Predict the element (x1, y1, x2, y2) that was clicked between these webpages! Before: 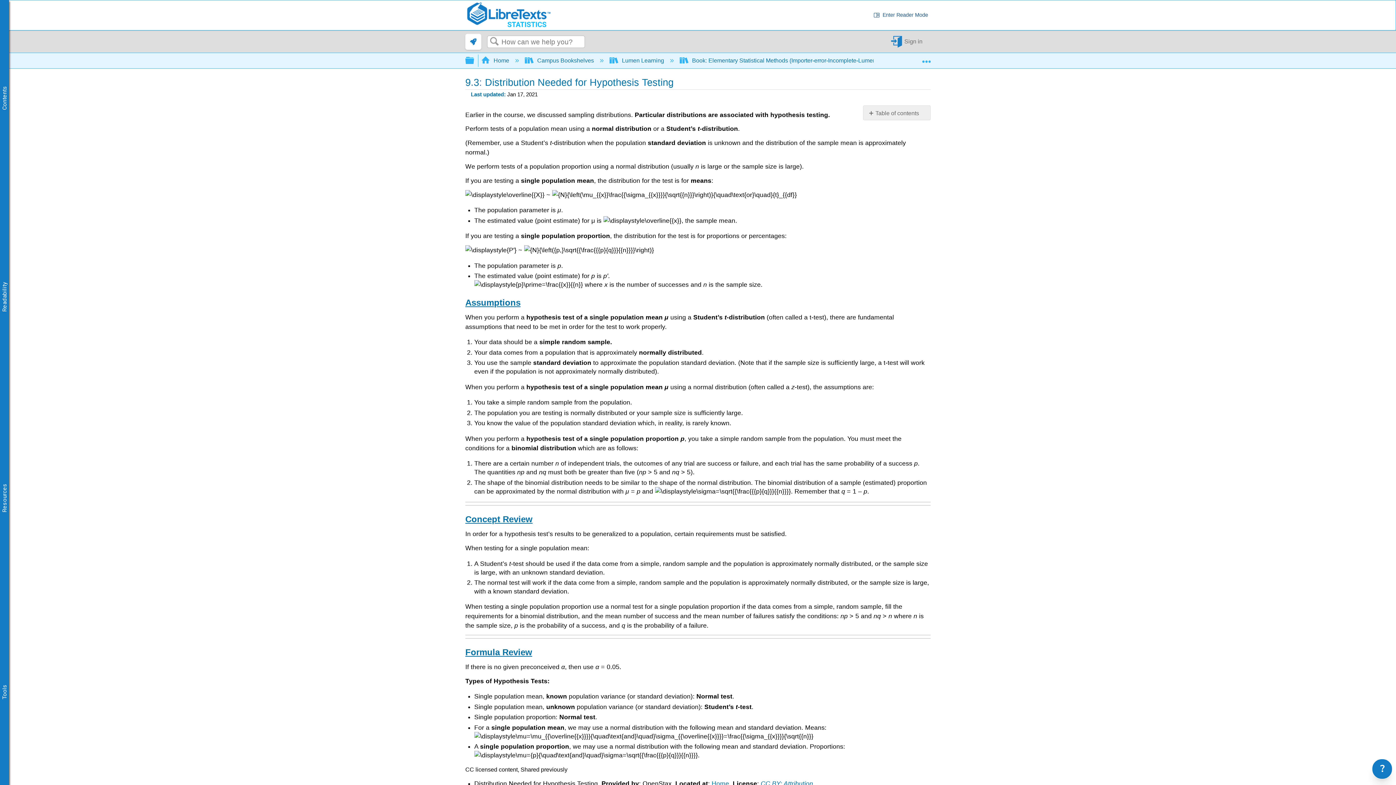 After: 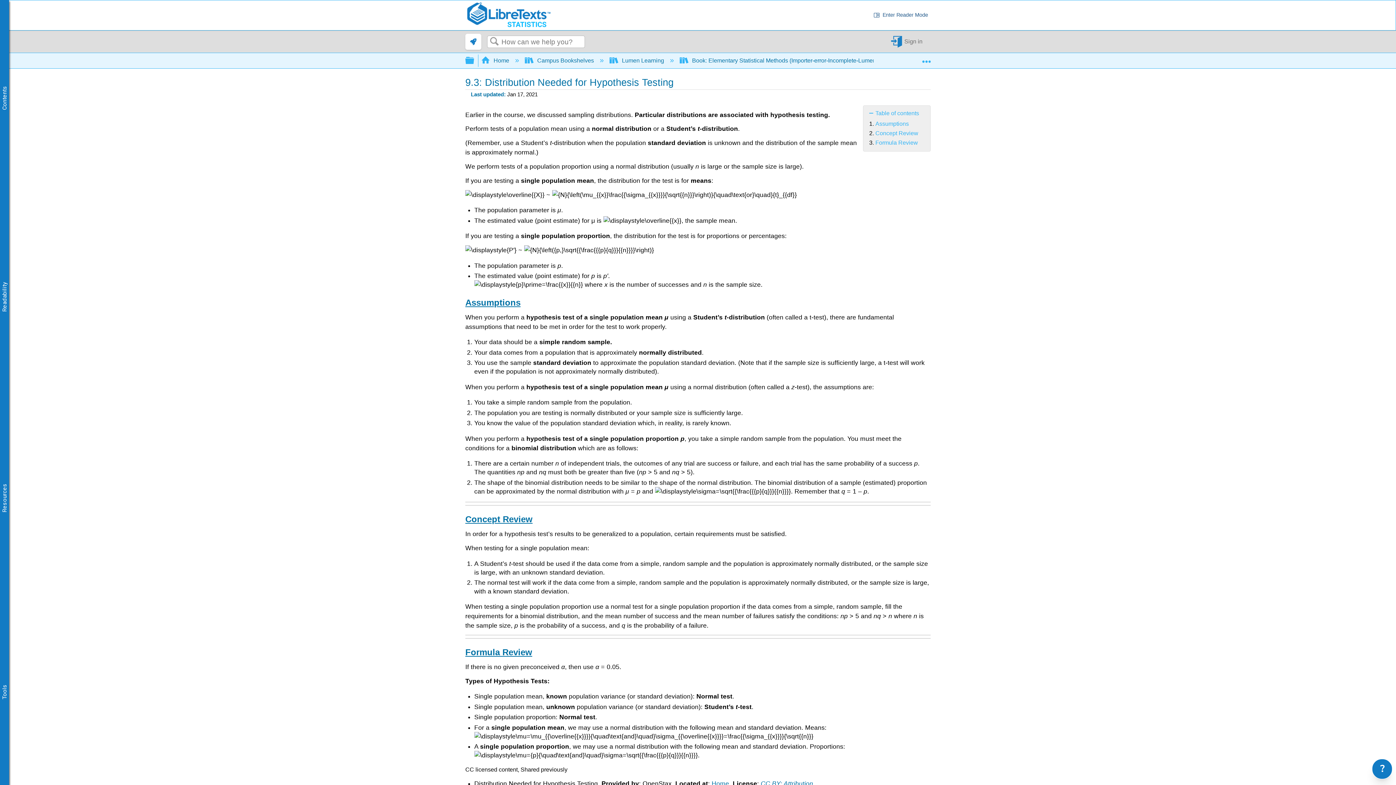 Action: label: Table of contents bbox: (868, 108, 926, 117)